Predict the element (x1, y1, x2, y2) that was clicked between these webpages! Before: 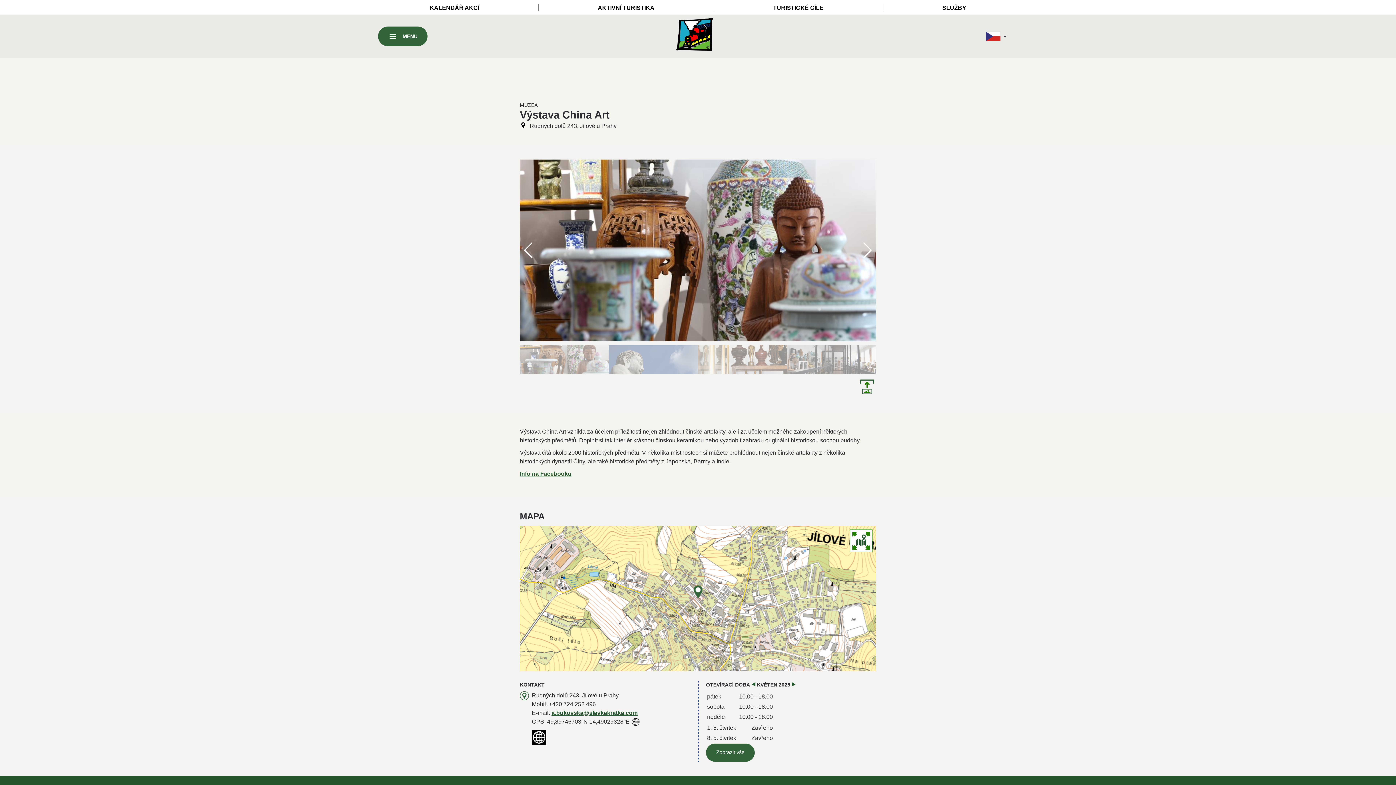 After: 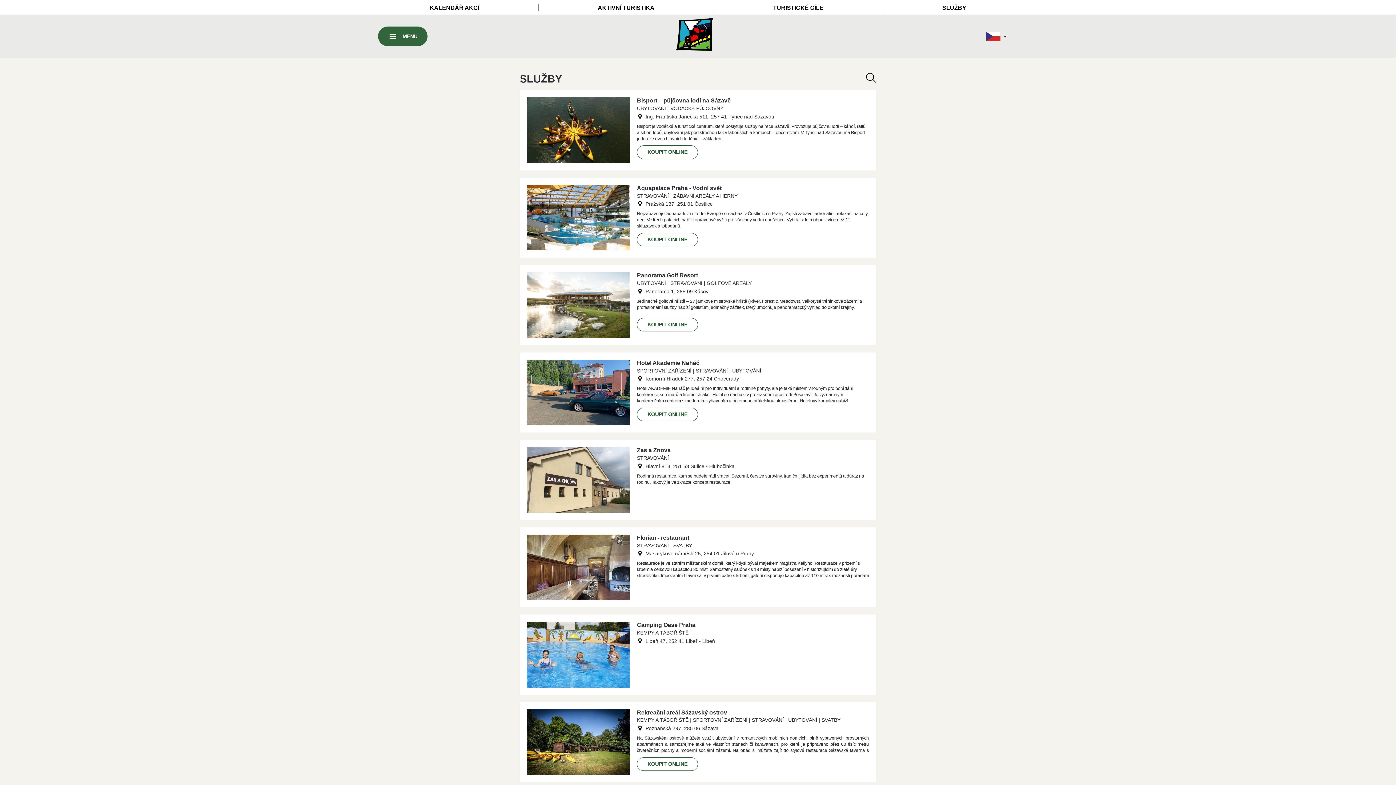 Action: bbox: (942, 4, 966, 10) label: SLUŽBY